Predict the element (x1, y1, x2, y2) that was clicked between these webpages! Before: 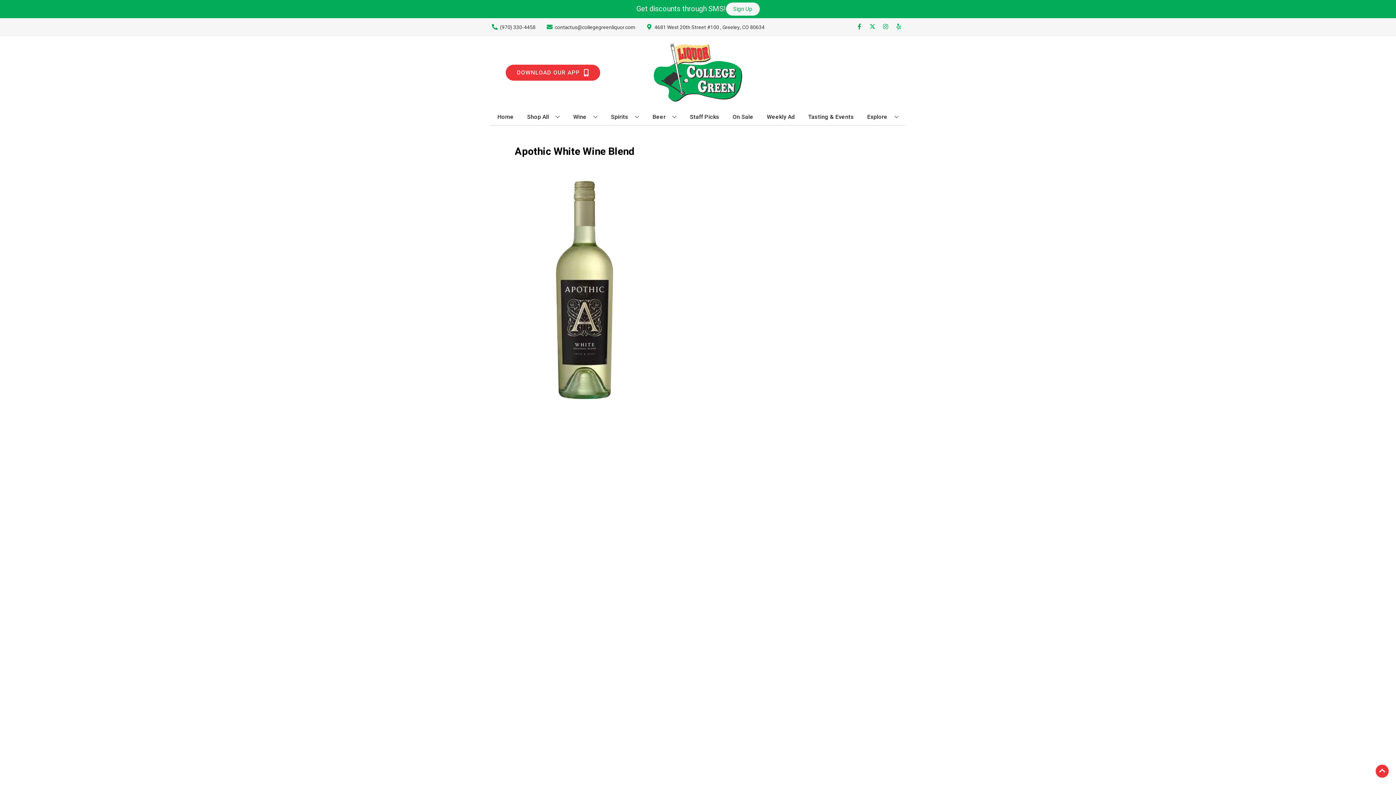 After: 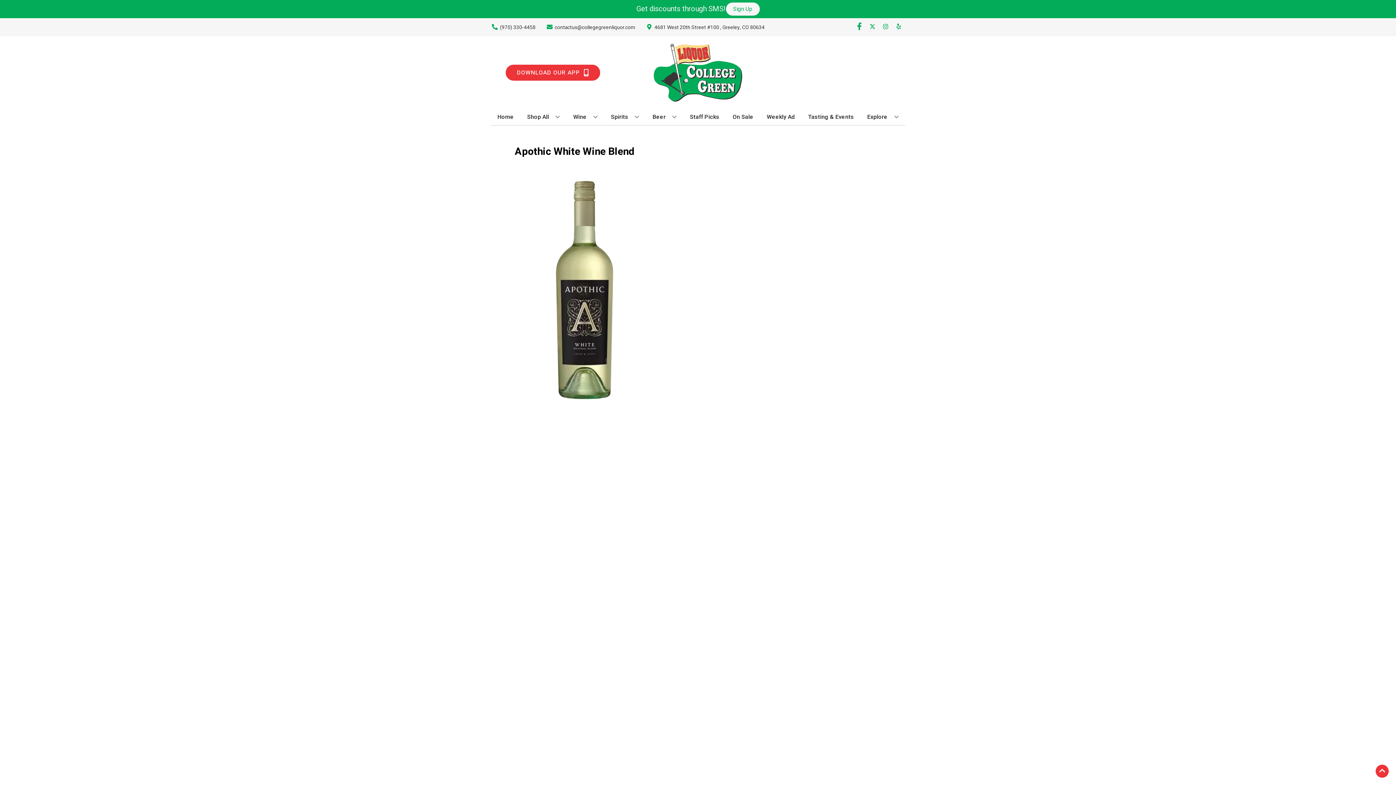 Action: bbox: (853, 23, 866, 30) label: Opens facebook in a new tab